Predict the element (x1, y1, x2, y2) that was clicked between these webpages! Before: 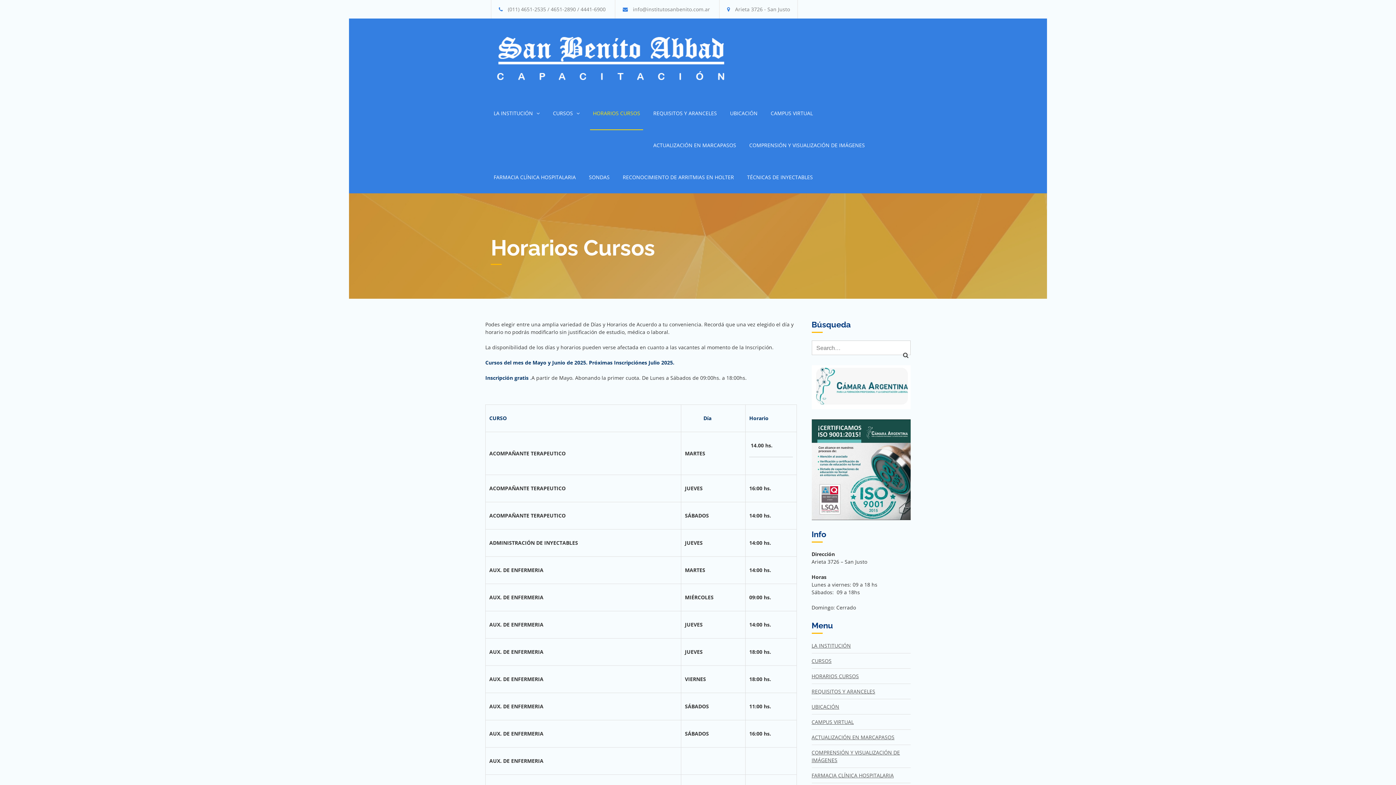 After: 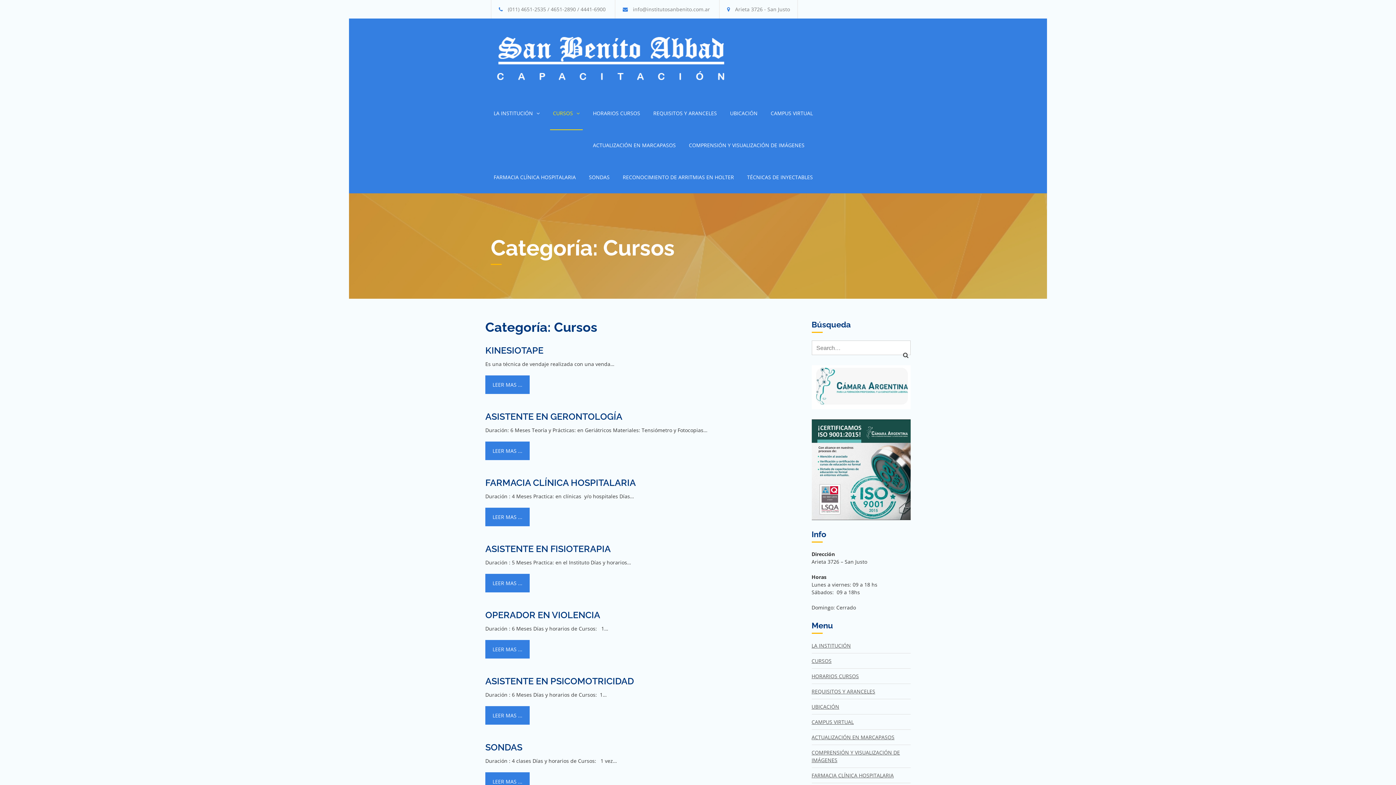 Action: bbox: (811, 657, 831, 664) label: CURSOS